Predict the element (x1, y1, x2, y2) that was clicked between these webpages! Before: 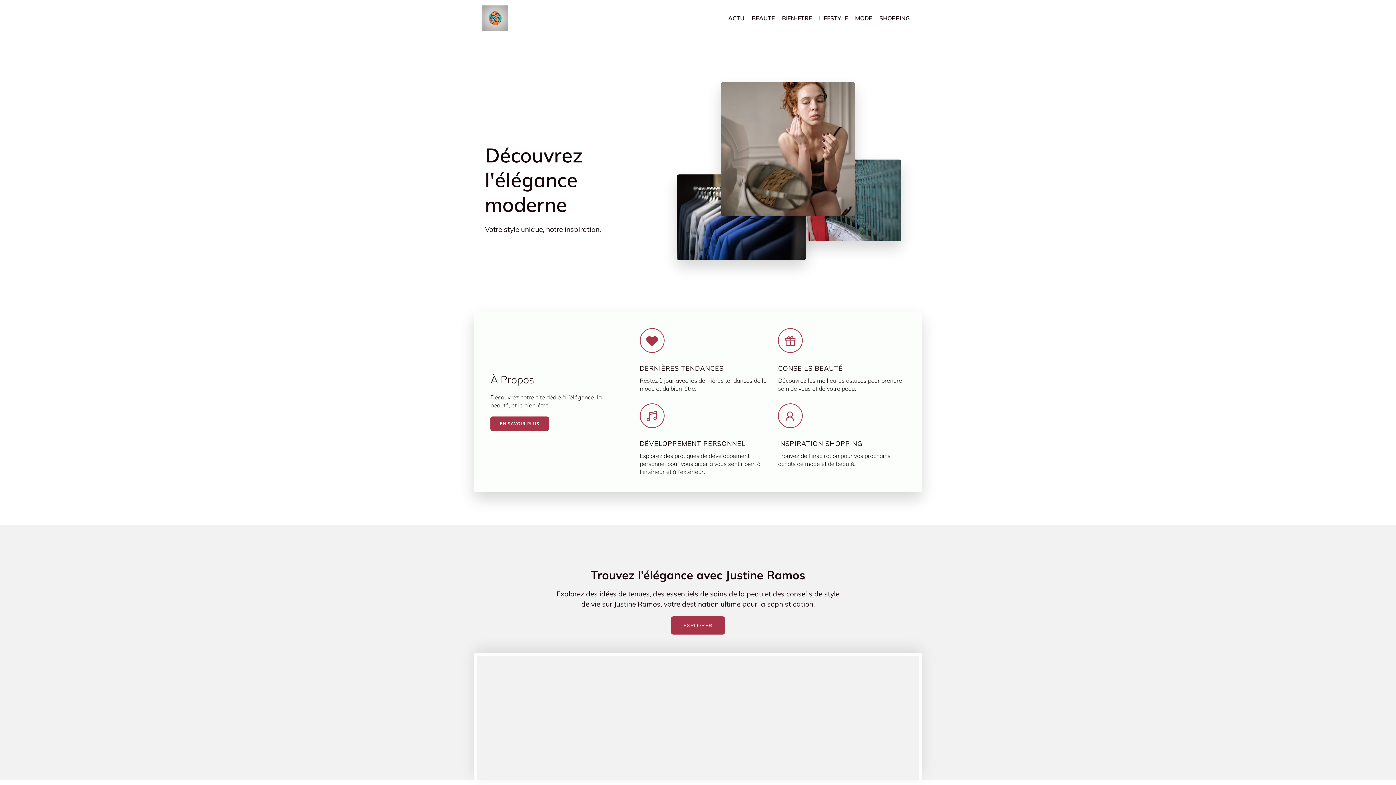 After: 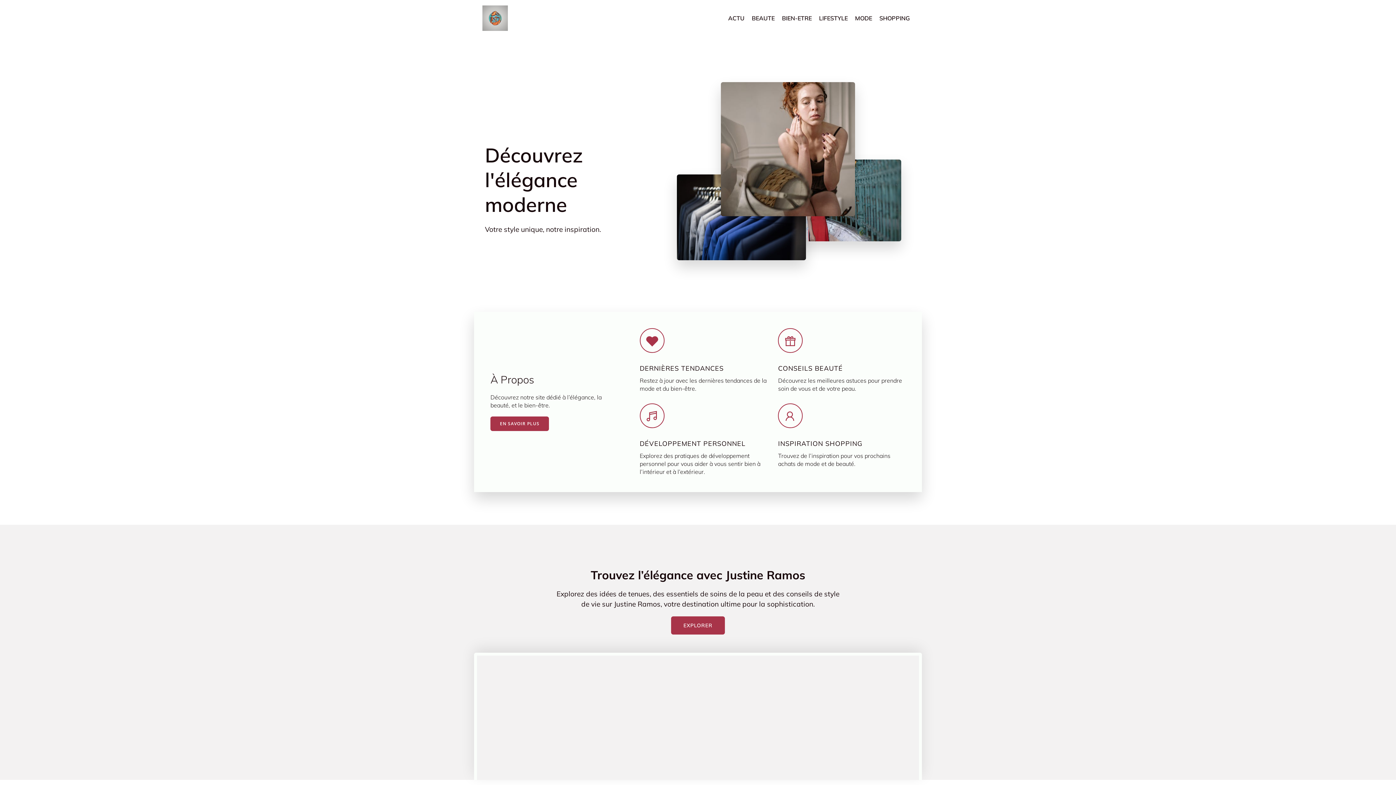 Action: bbox: (482, 5, 508, 30)